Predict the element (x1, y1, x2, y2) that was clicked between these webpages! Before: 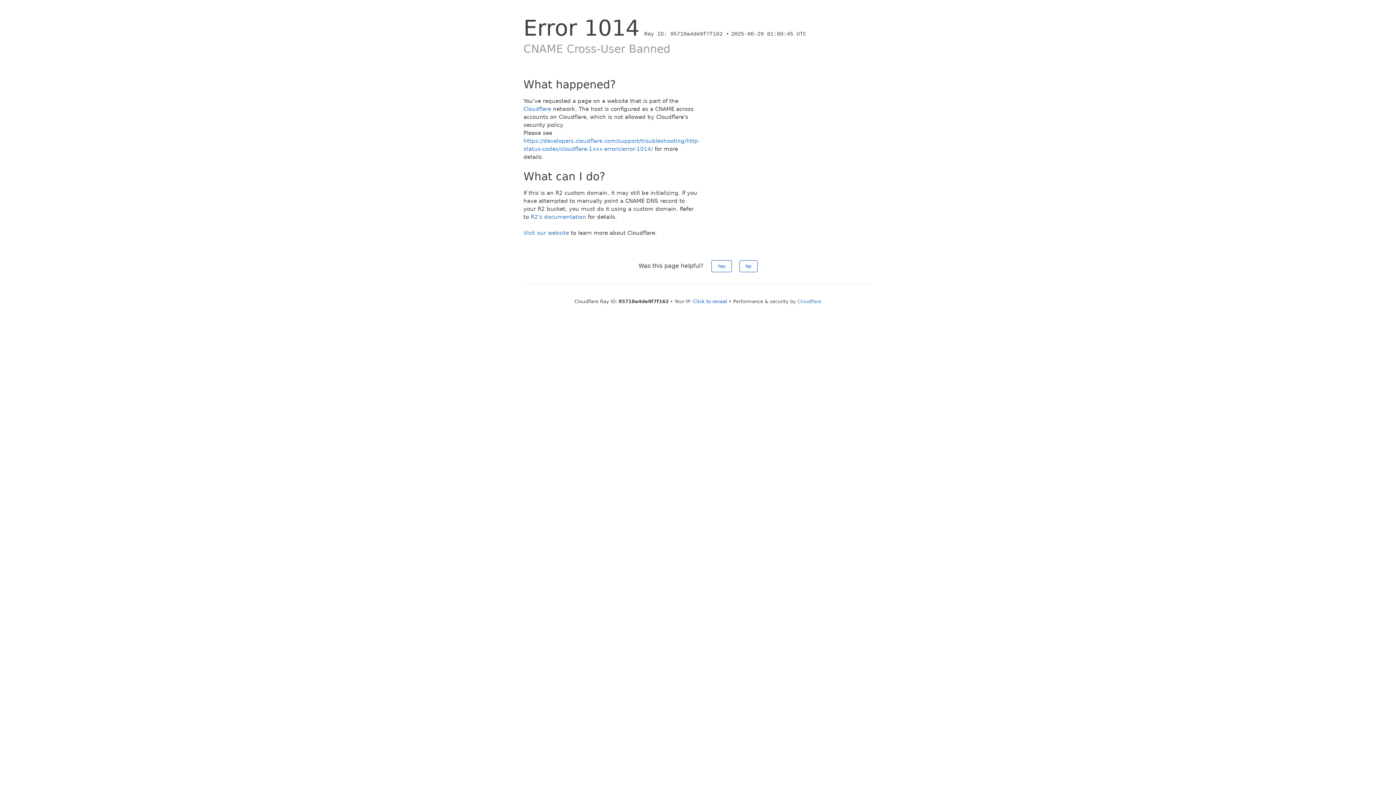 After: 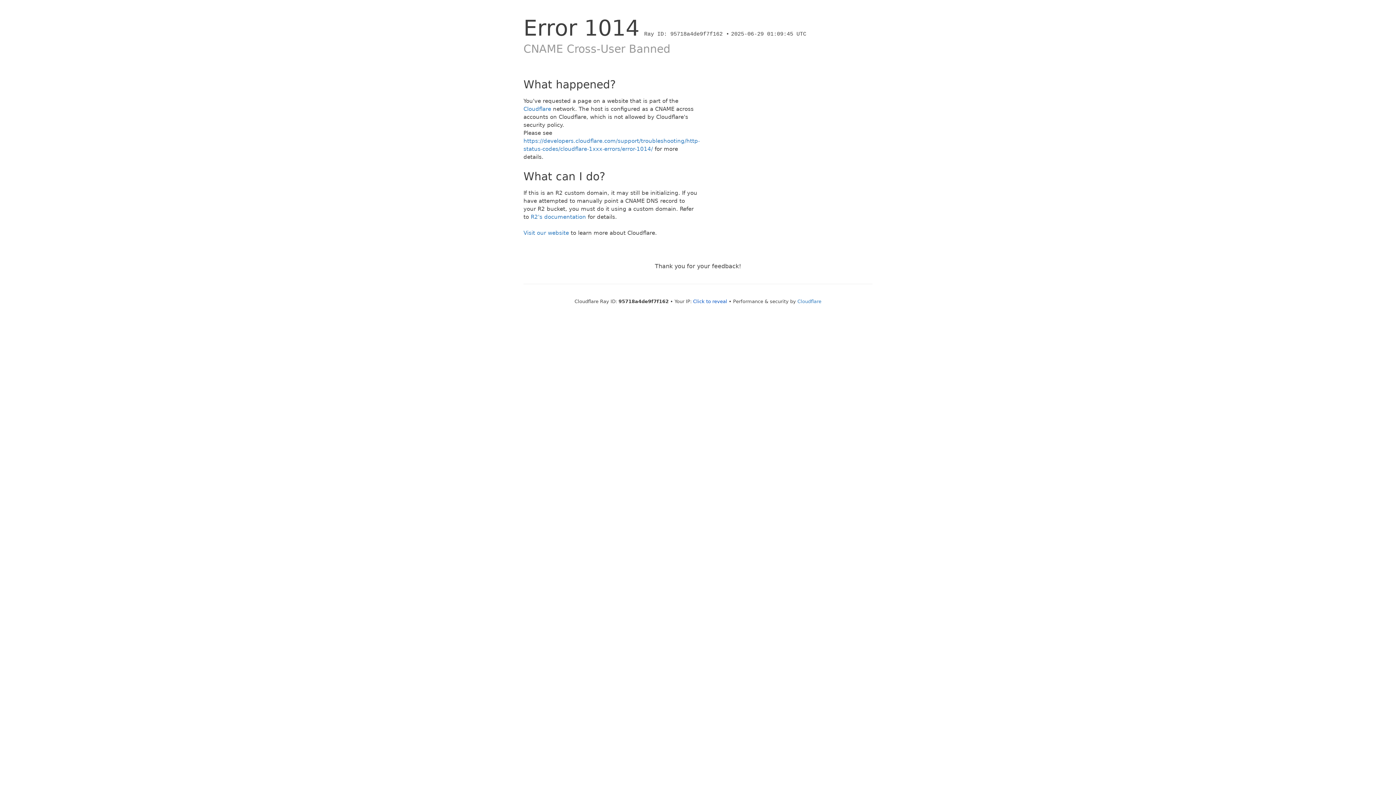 Action: bbox: (711, 260, 731, 272) label: Yes